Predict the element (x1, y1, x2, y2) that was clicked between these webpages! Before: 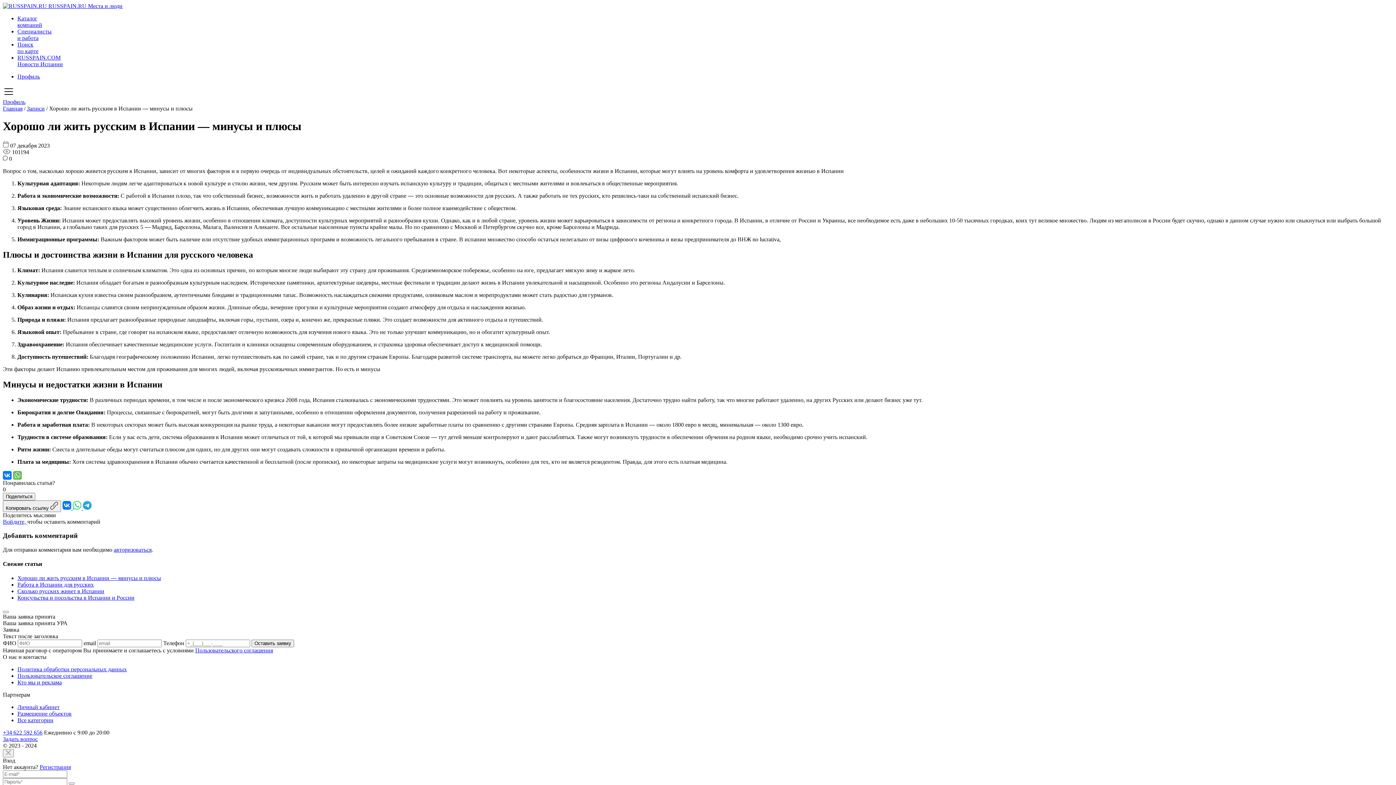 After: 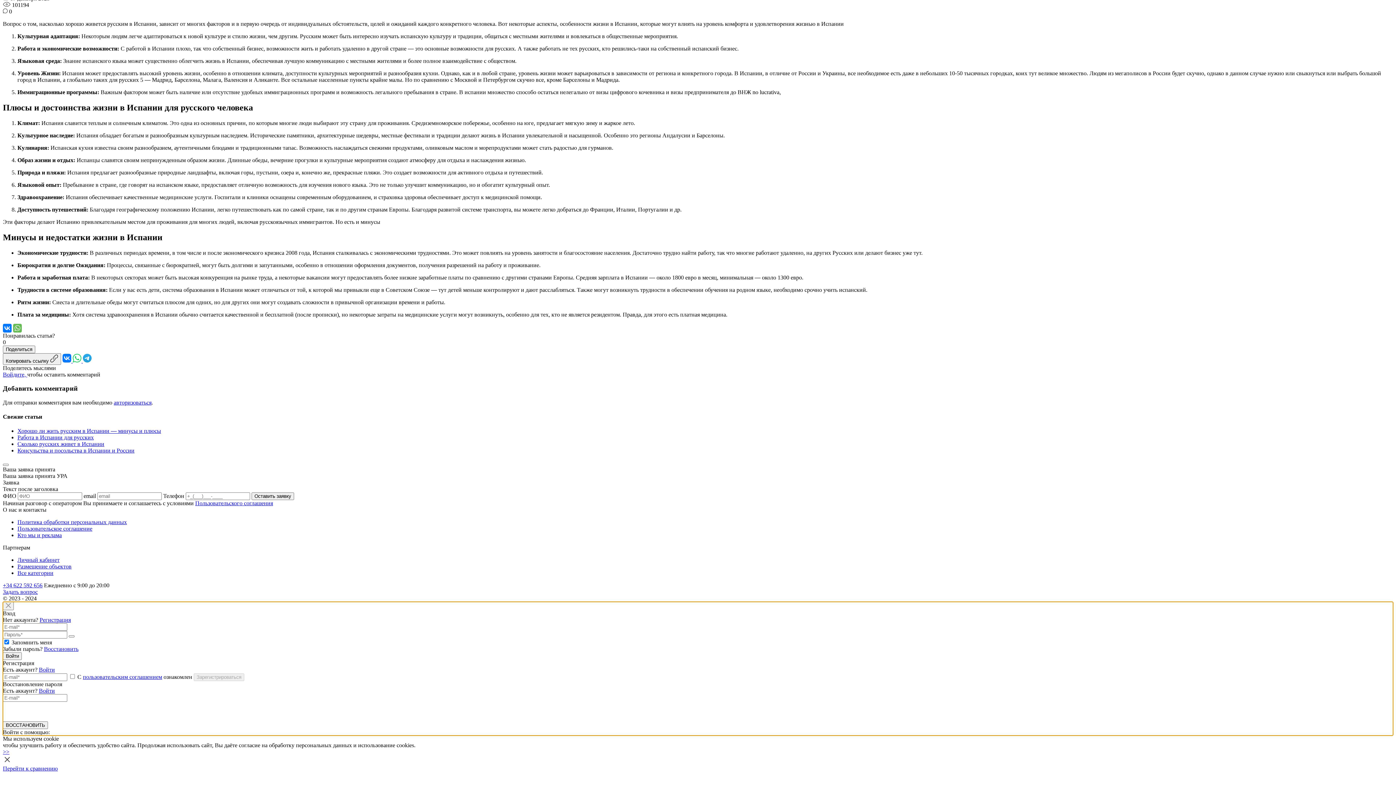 Action: label: Войдите,  bbox: (2, 518, 27, 524)